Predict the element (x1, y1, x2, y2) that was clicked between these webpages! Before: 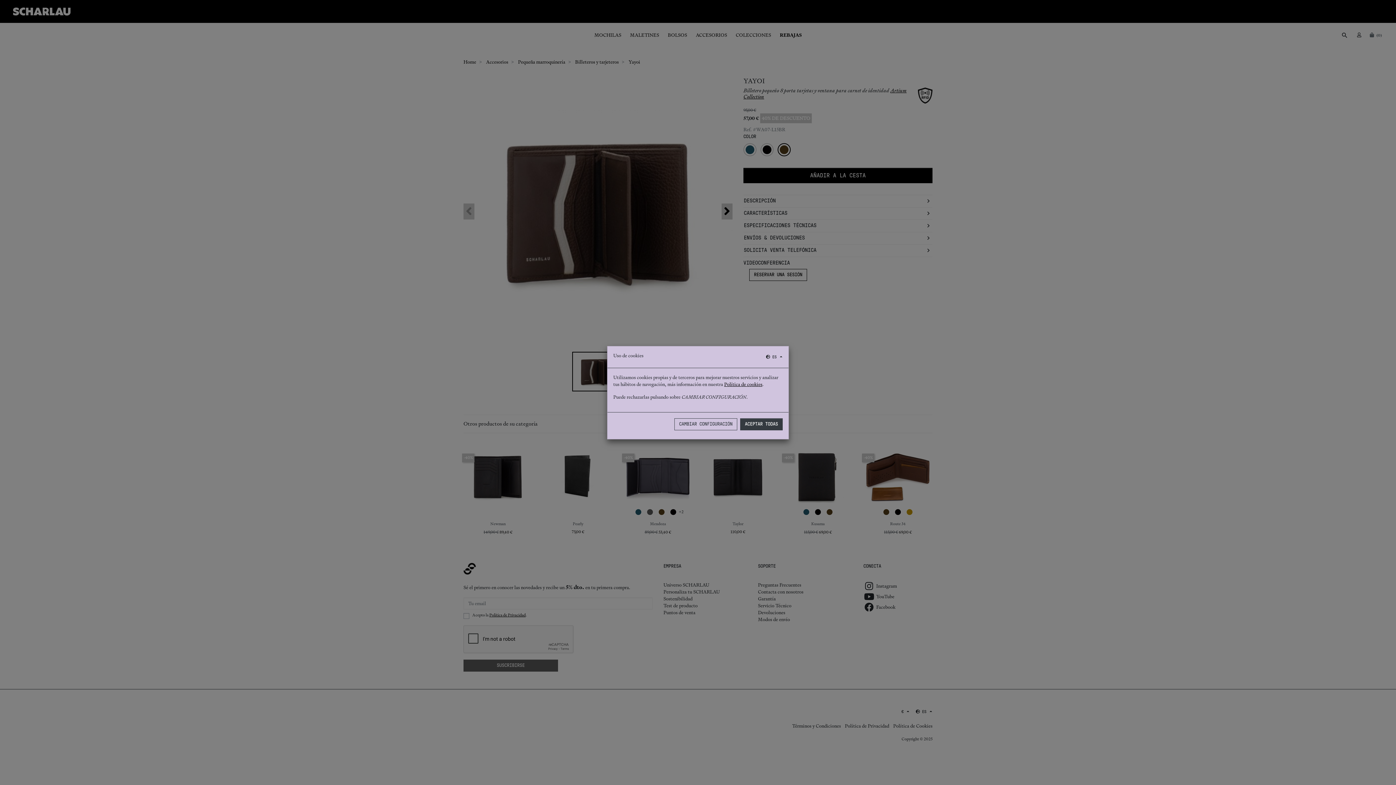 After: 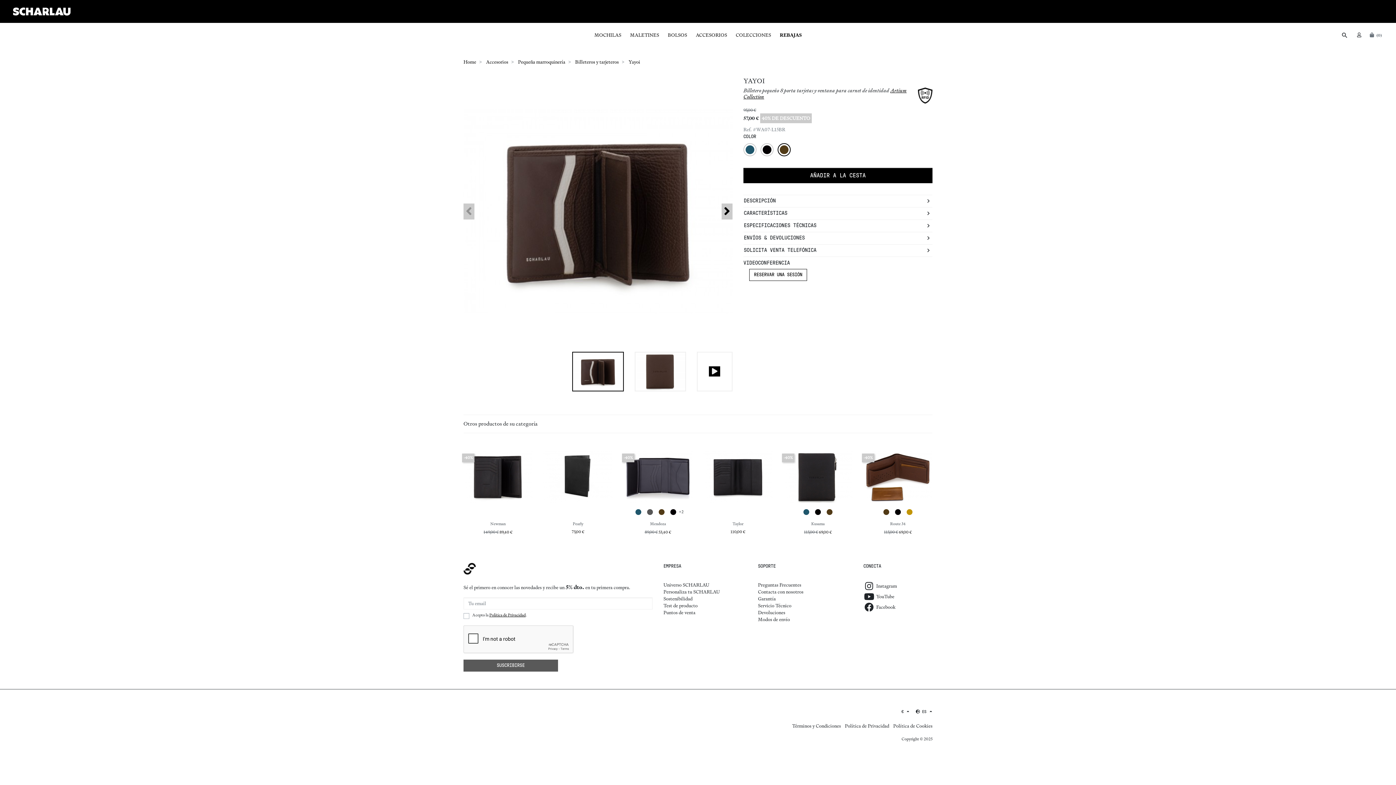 Action: label: ACEPTAR TODAS bbox: (740, 418, 782, 430)